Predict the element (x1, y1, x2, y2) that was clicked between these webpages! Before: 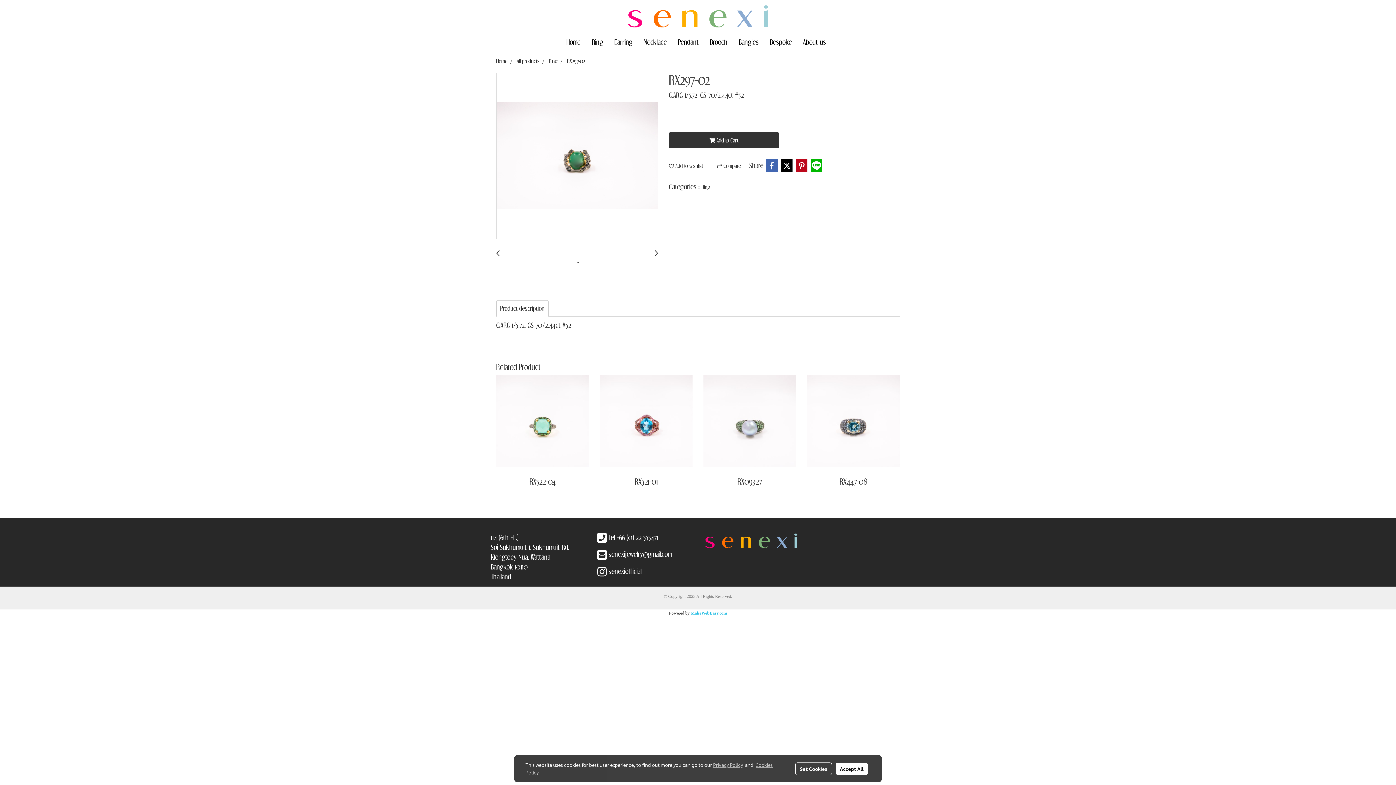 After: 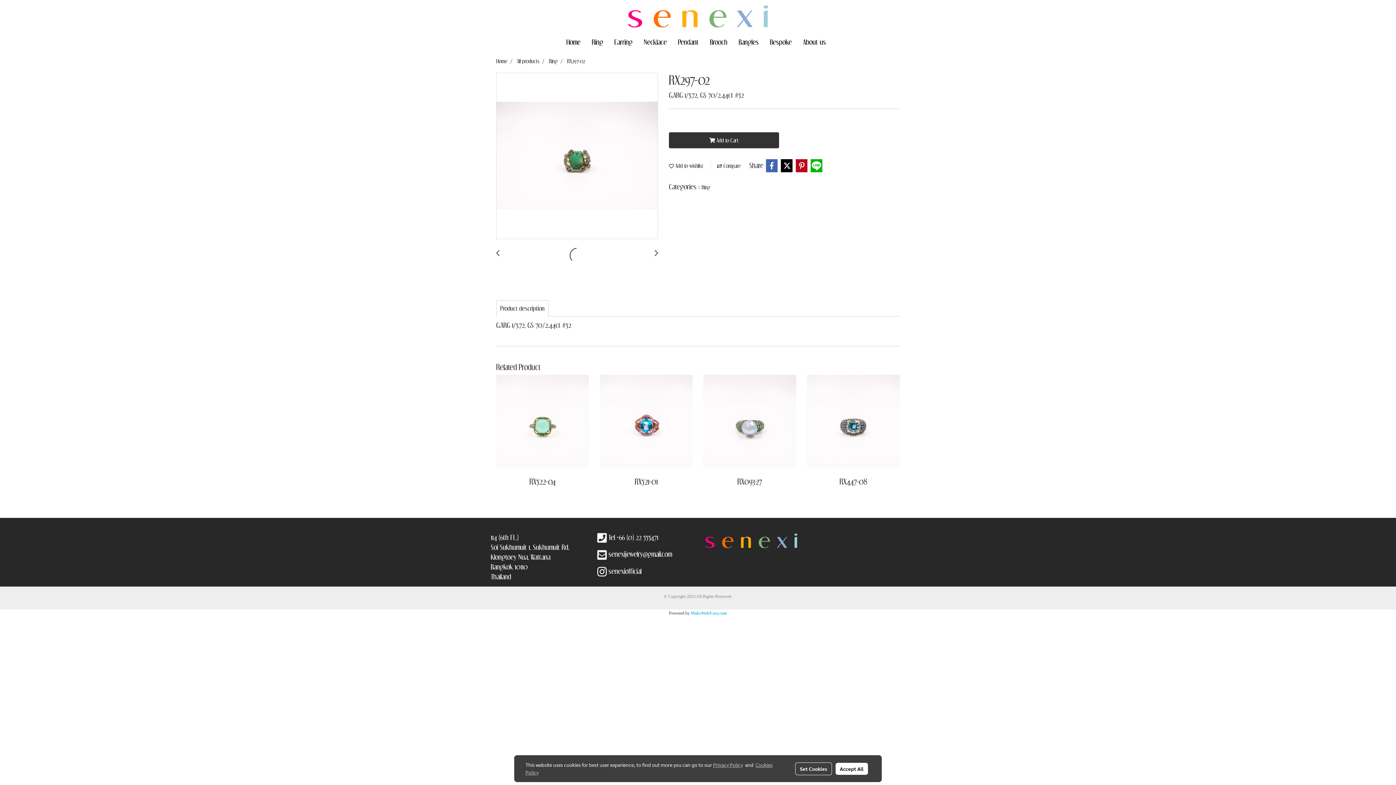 Action: bbox: (496, 249, 499, 256)